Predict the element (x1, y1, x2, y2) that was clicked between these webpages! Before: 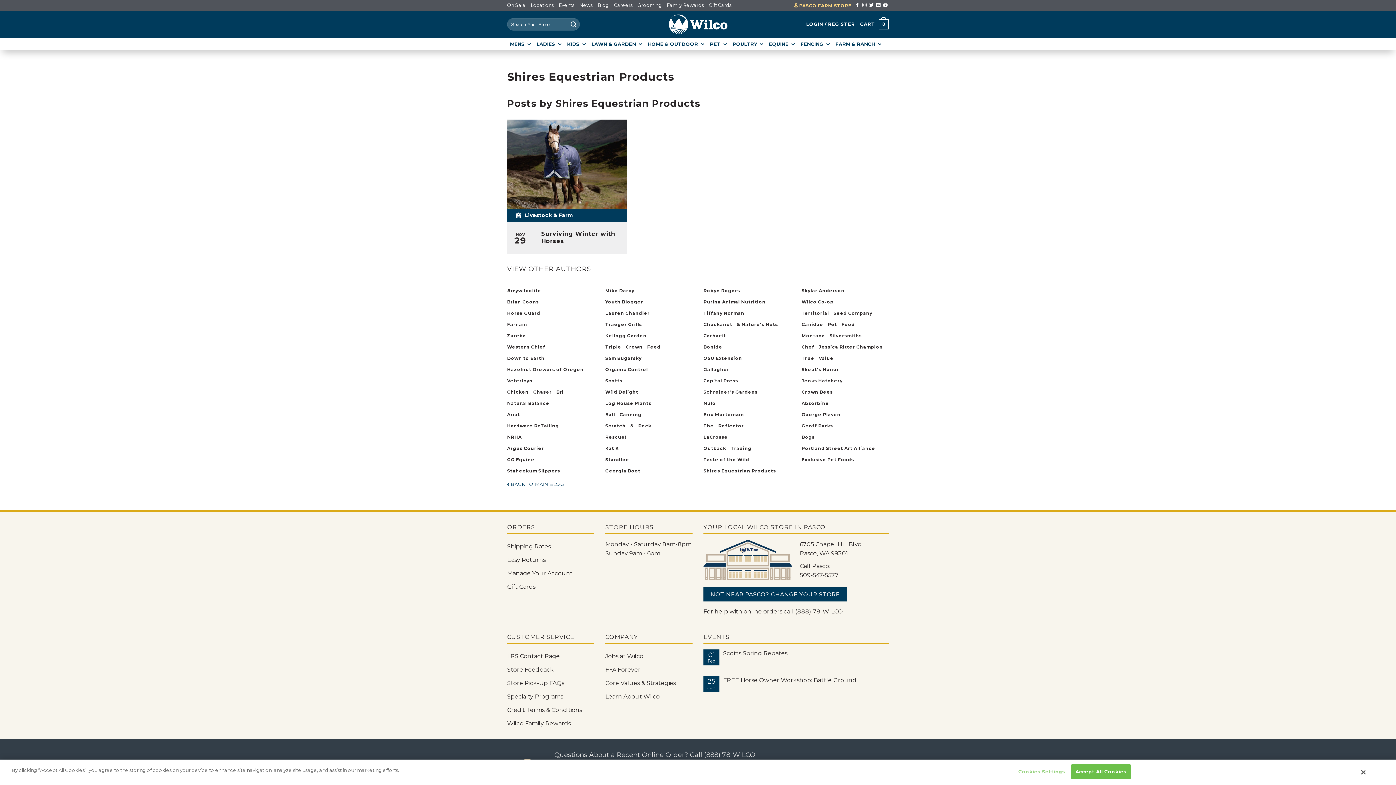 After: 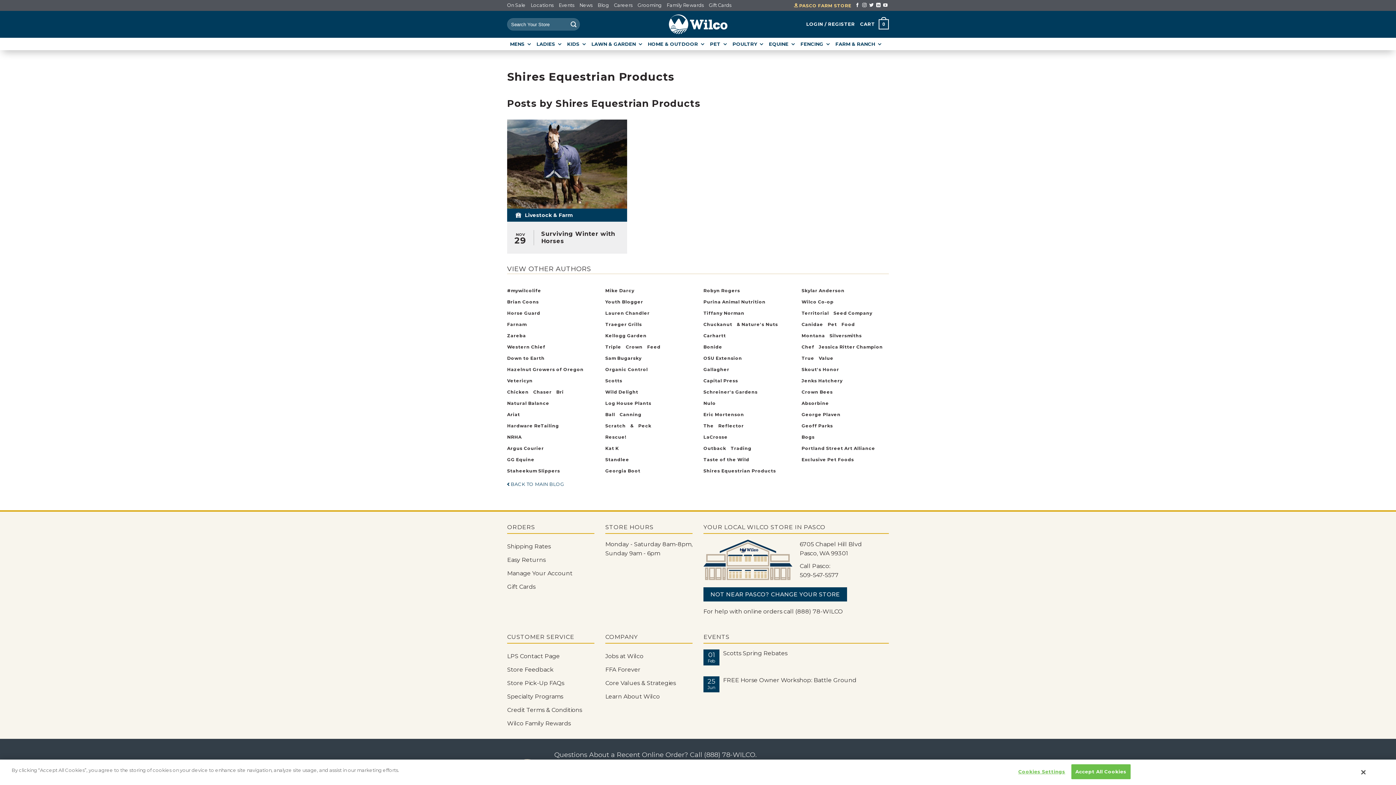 Action: label: (888) 78-WILCO bbox: (704, 751, 755, 759)